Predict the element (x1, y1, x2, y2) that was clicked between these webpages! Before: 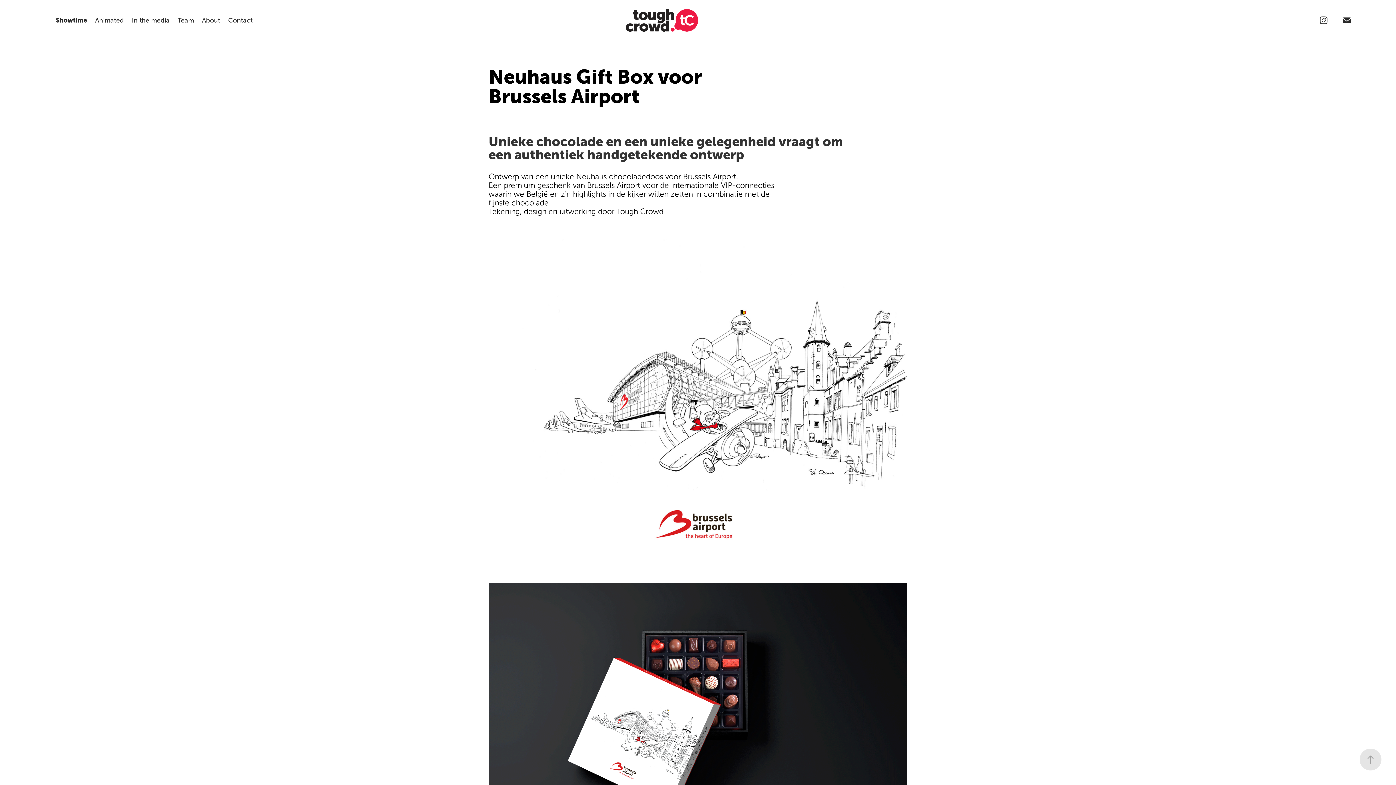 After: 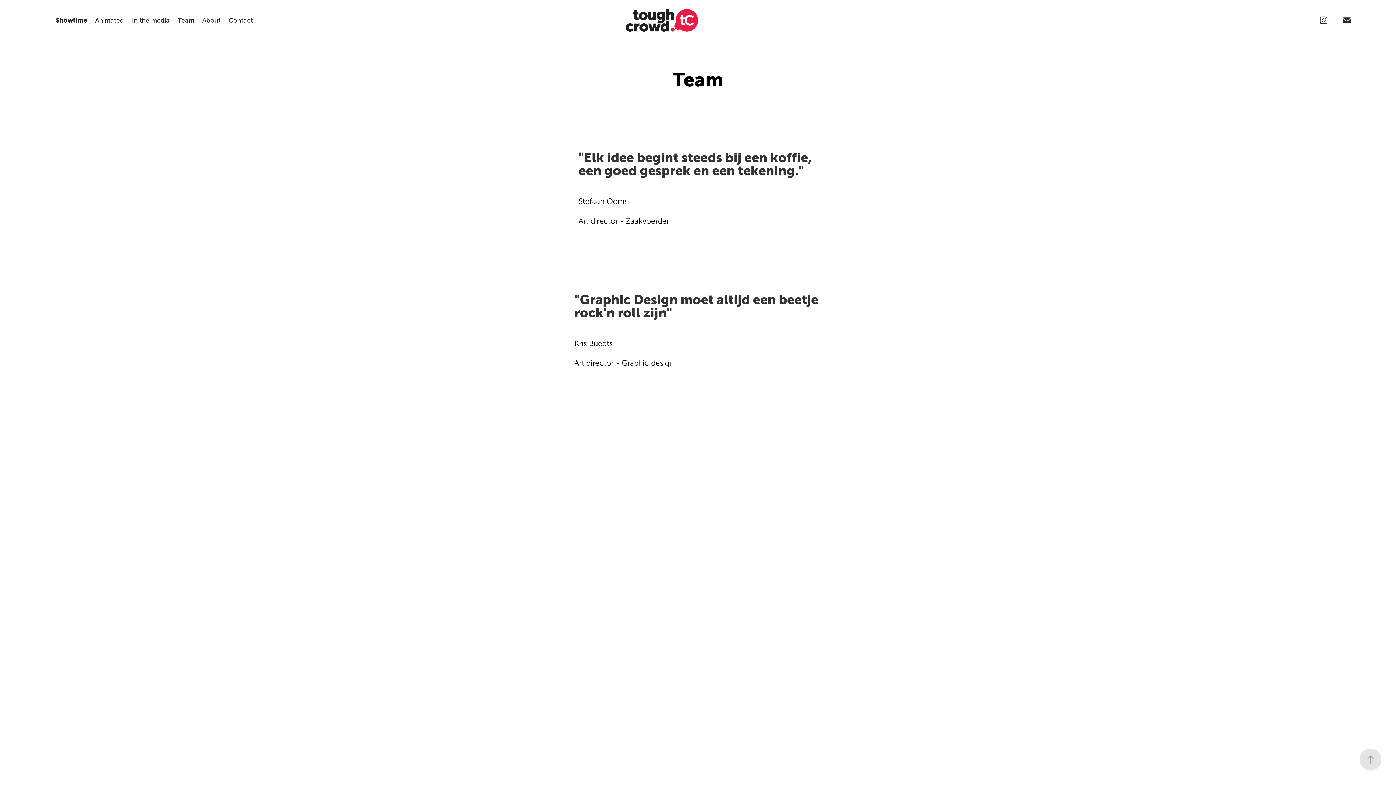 Action: label: Team bbox: (177, 16, 194, 24)